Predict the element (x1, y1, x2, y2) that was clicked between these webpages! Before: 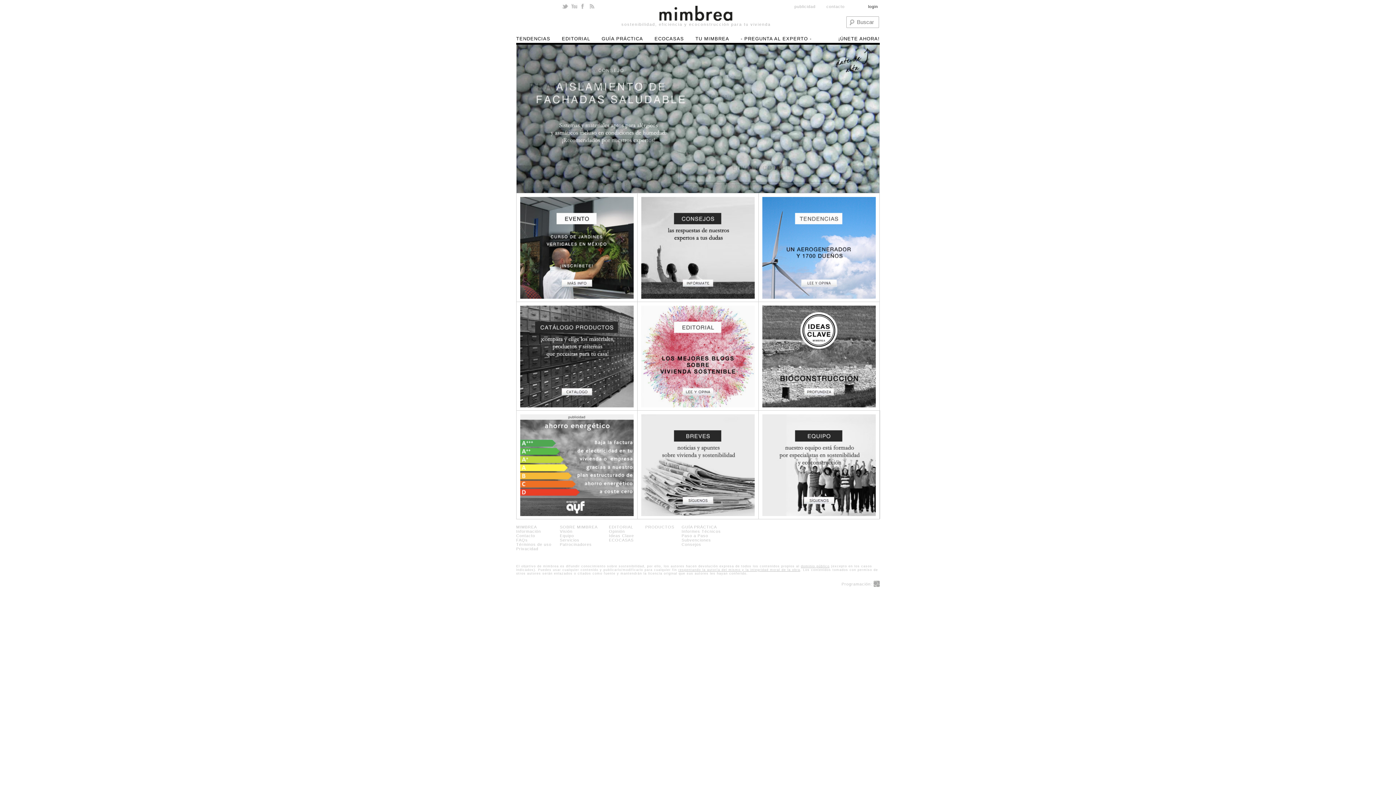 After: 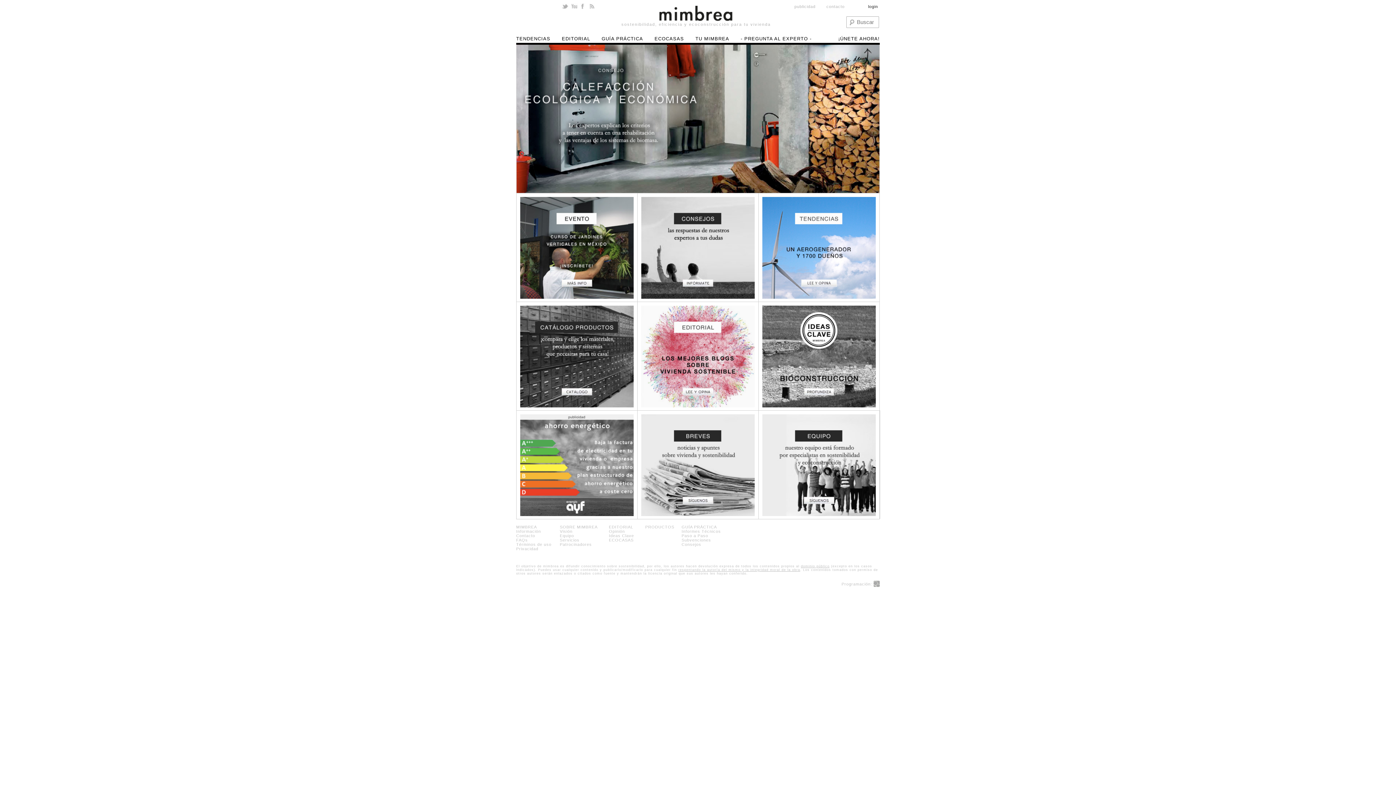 Action: bbox: (762, 403, 876, 408)